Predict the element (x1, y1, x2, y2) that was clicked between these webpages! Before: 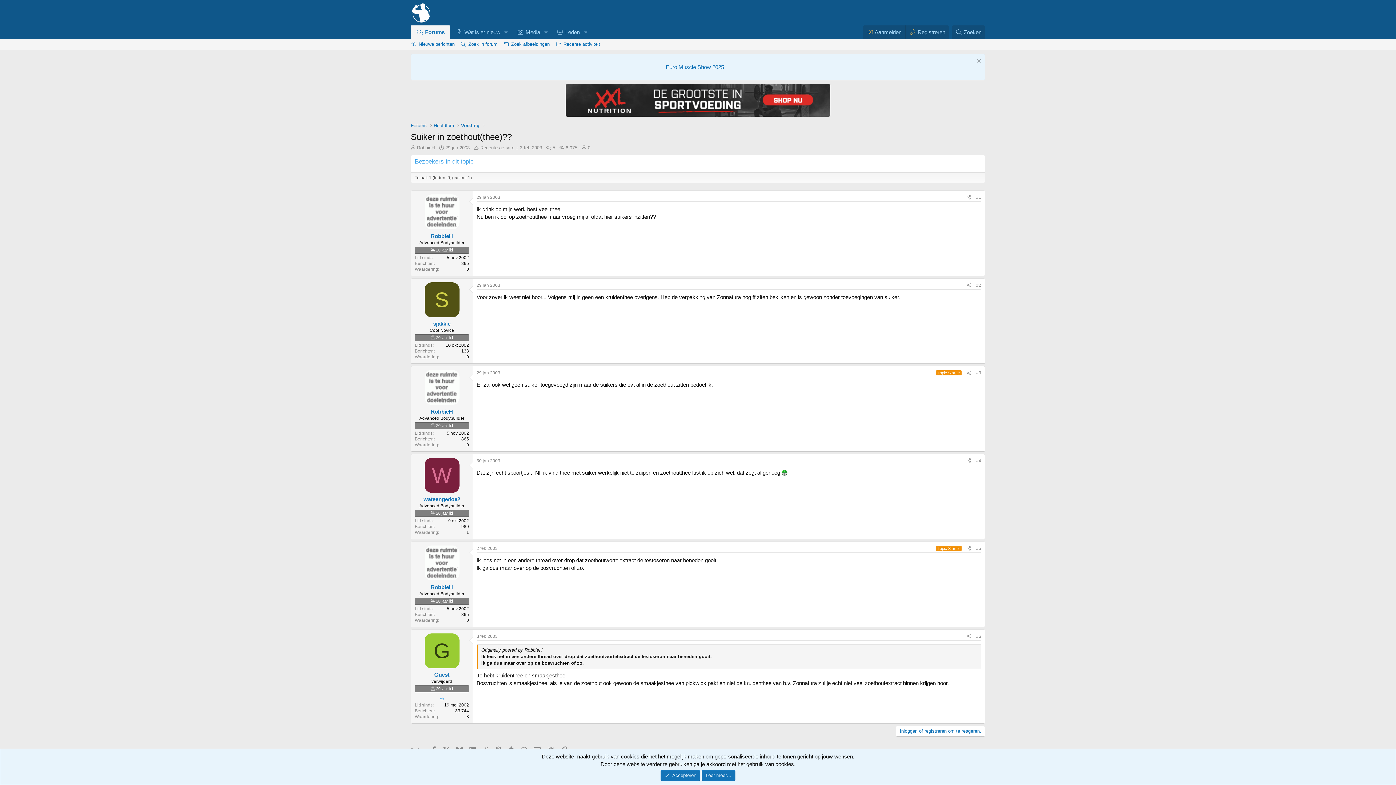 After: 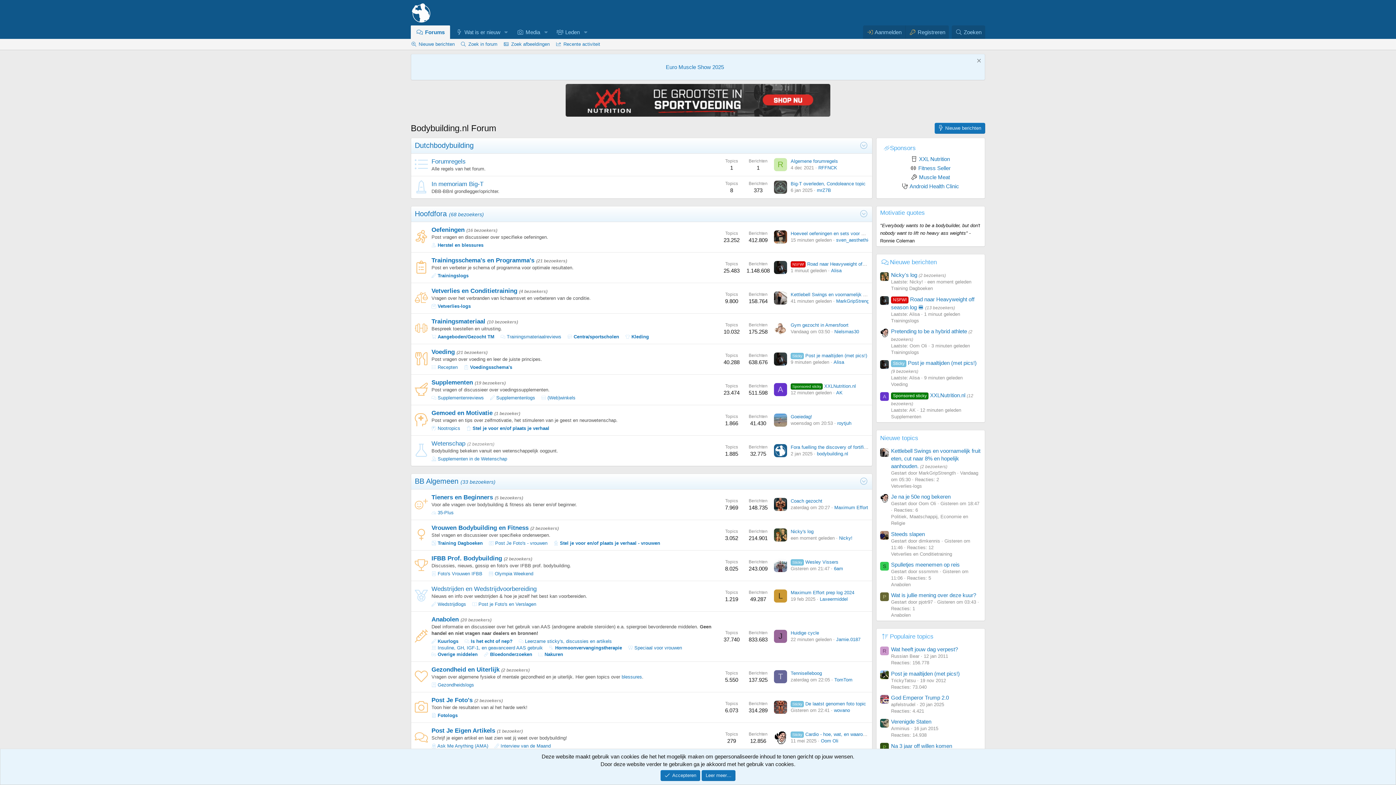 Action: bbox: (410, 25, 450, 38) label: Forums